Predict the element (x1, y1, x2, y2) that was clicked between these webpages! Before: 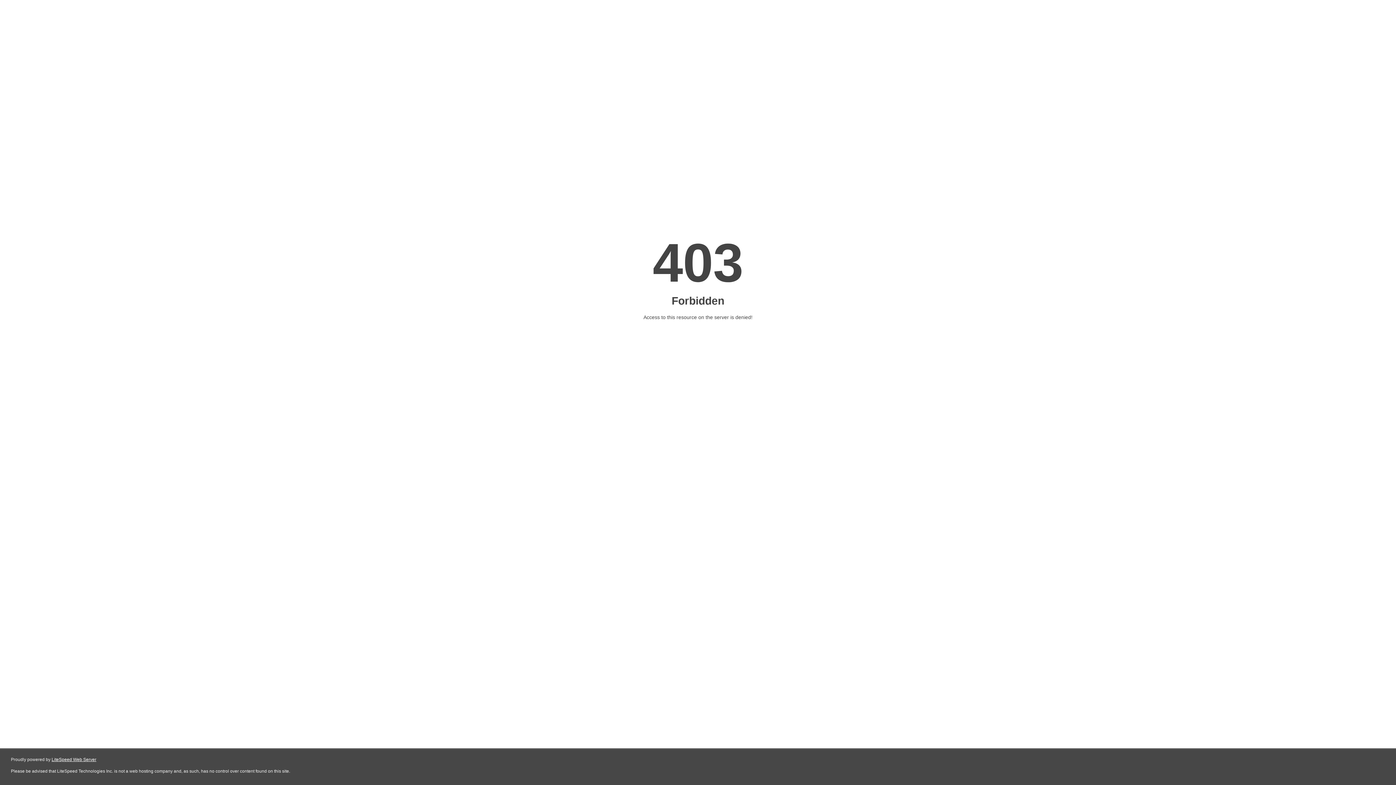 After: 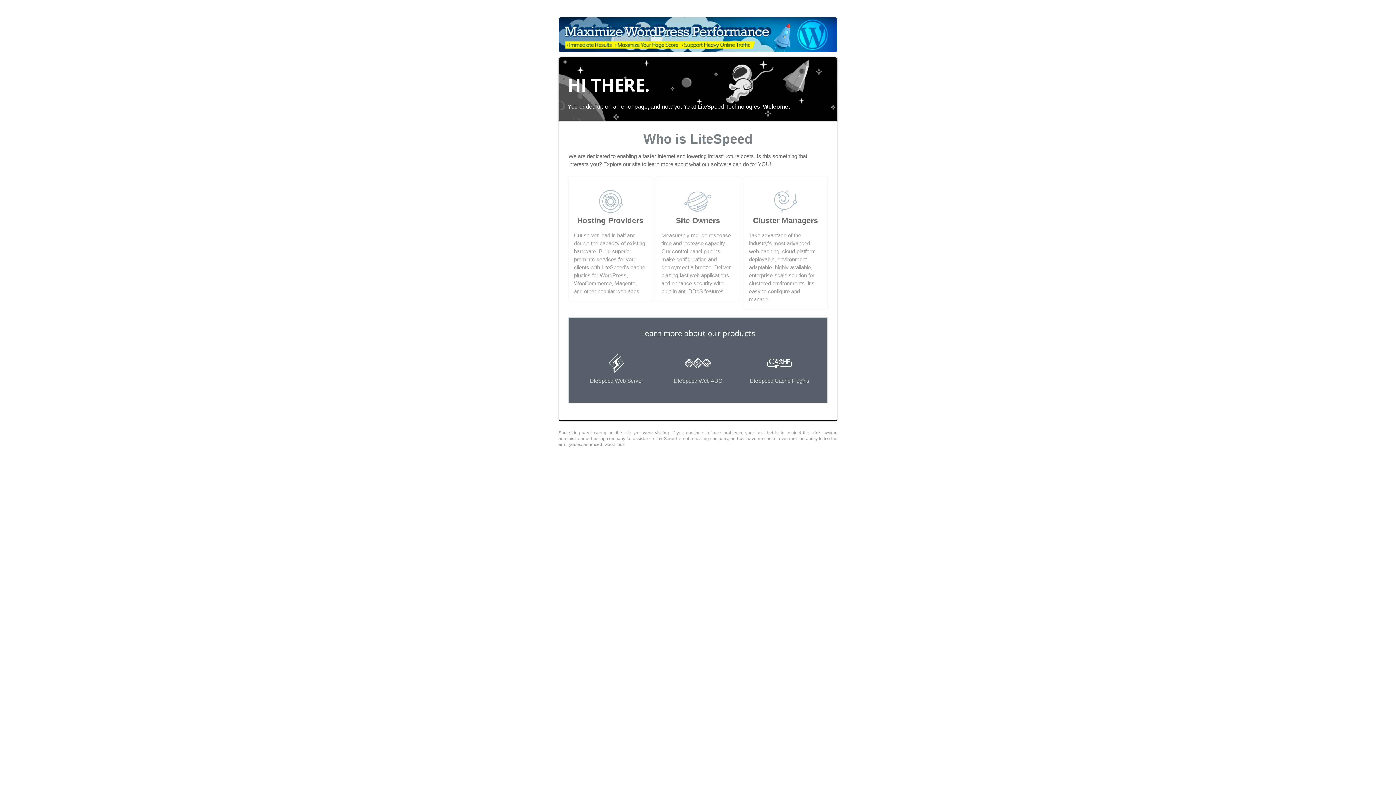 Action: label: LiteSpeed Web Server bbox: (51, 757, 96, 762)